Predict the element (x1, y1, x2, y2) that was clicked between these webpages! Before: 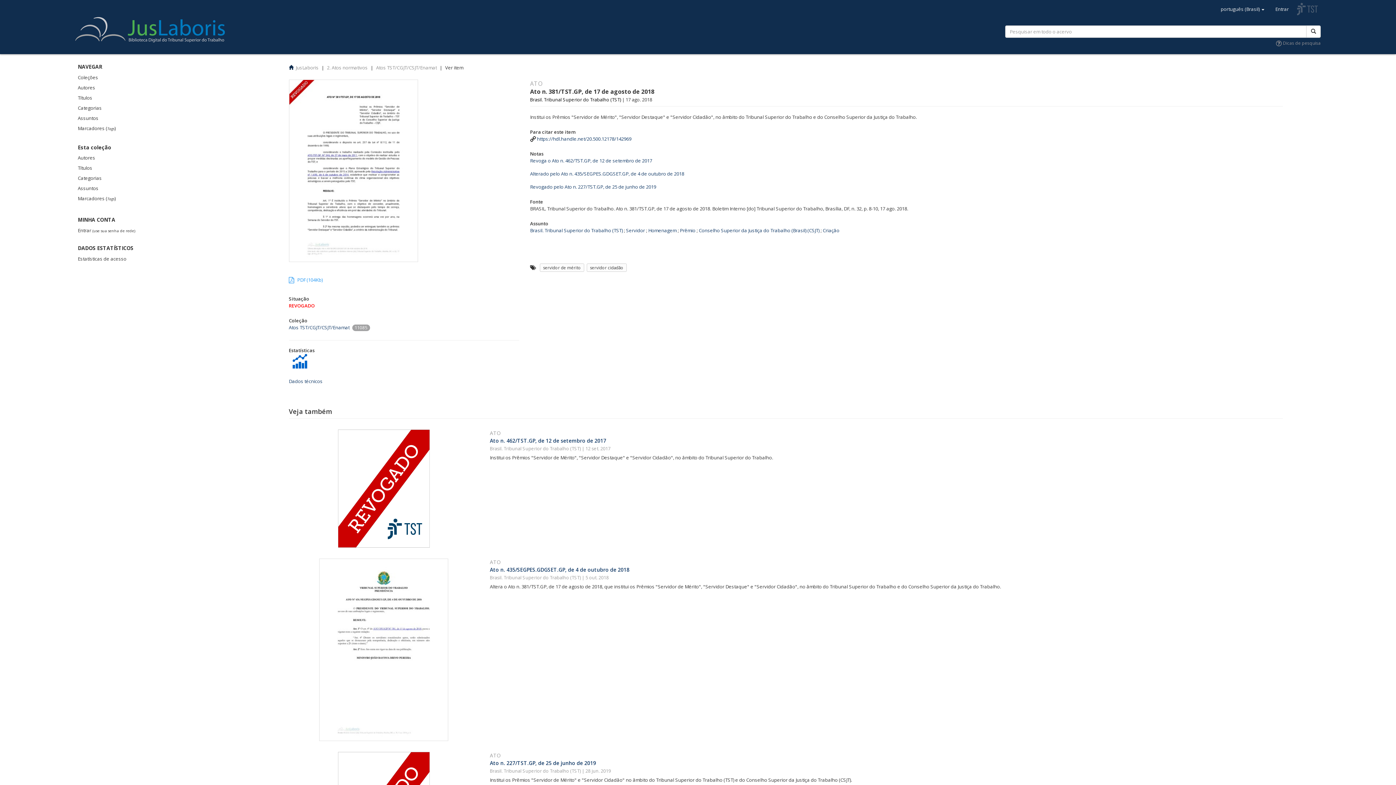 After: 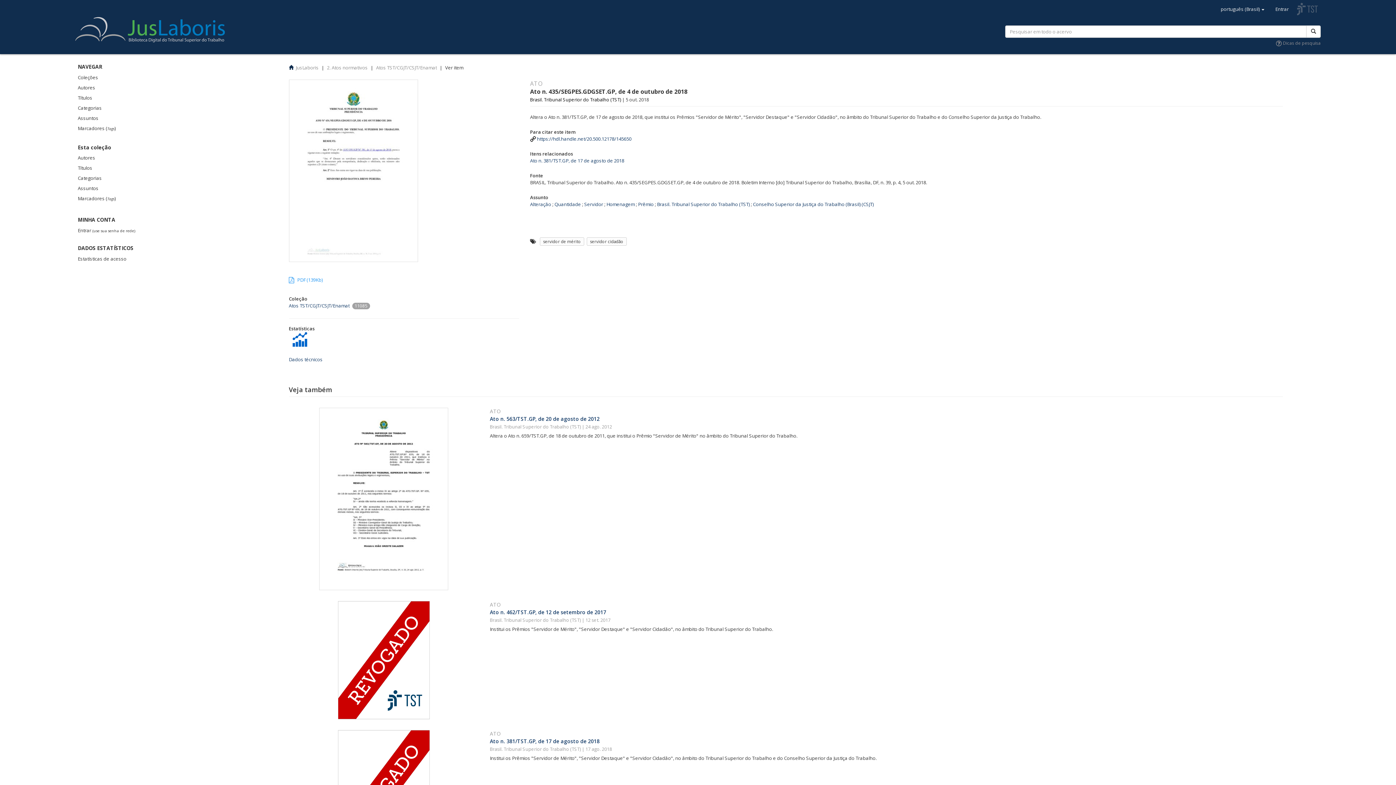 Action: bbox: (489, 566, 629, 573) label: Ato n. 435/SEGPES.GDGSET.GP, de 4 de outubro de 2018